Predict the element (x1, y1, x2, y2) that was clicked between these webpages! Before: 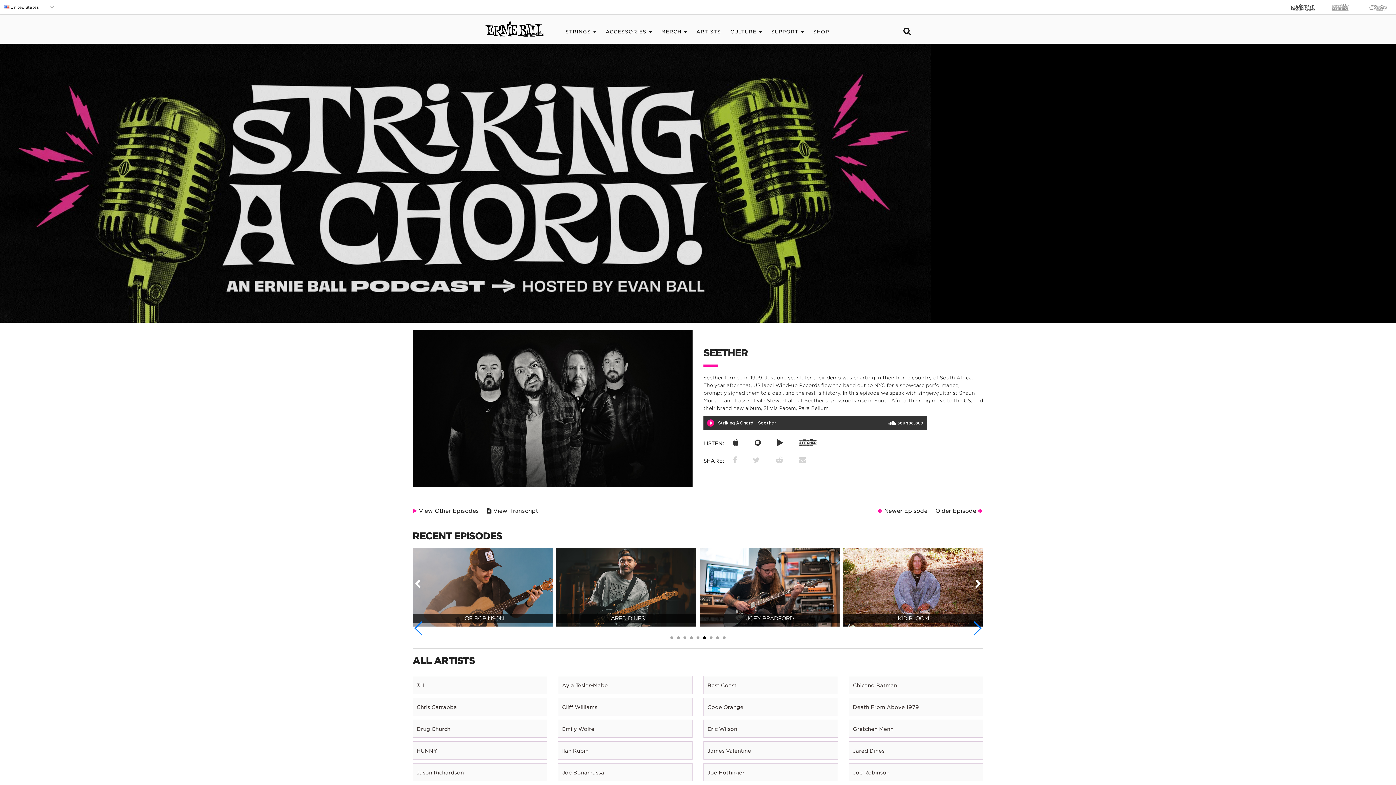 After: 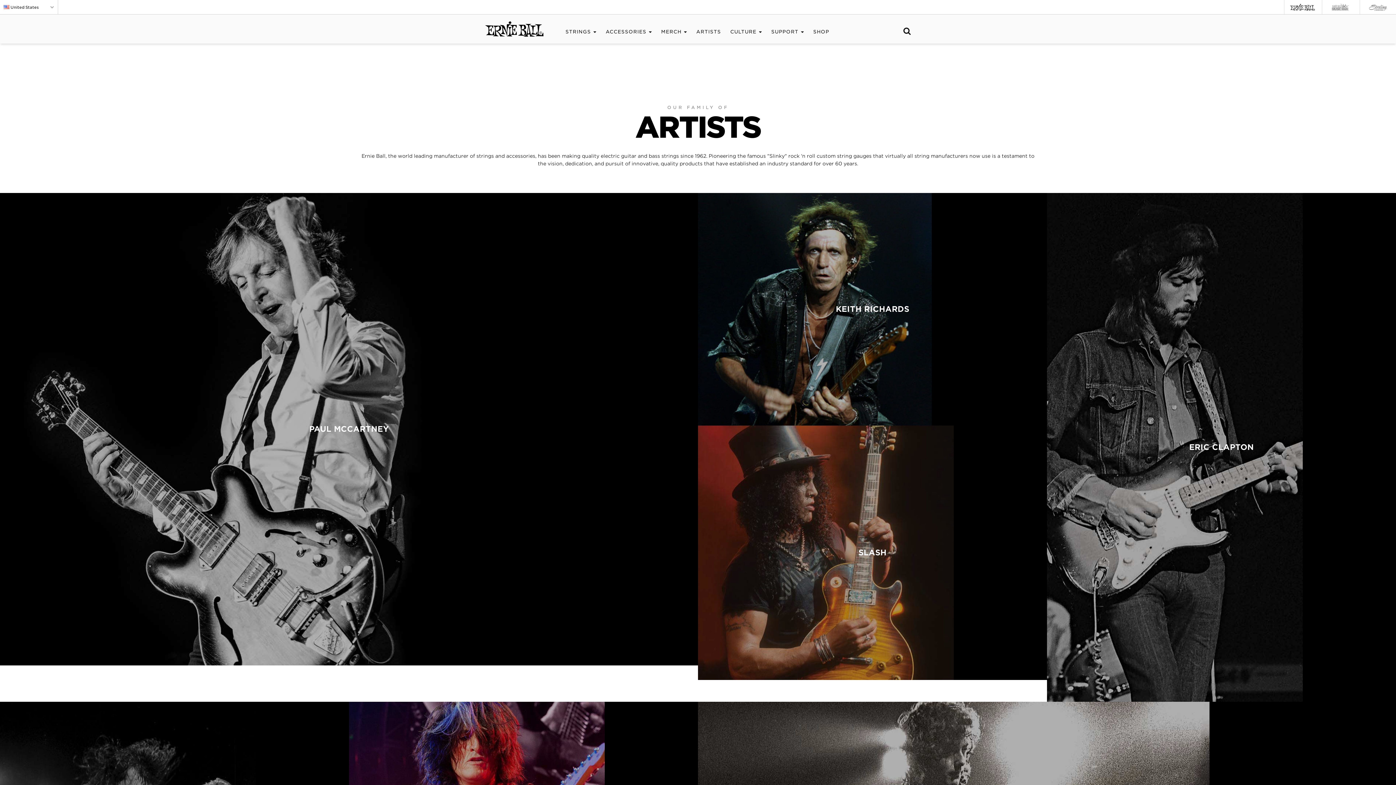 Action: bbox: (696, 29, 721, 34) label: ARTISTS